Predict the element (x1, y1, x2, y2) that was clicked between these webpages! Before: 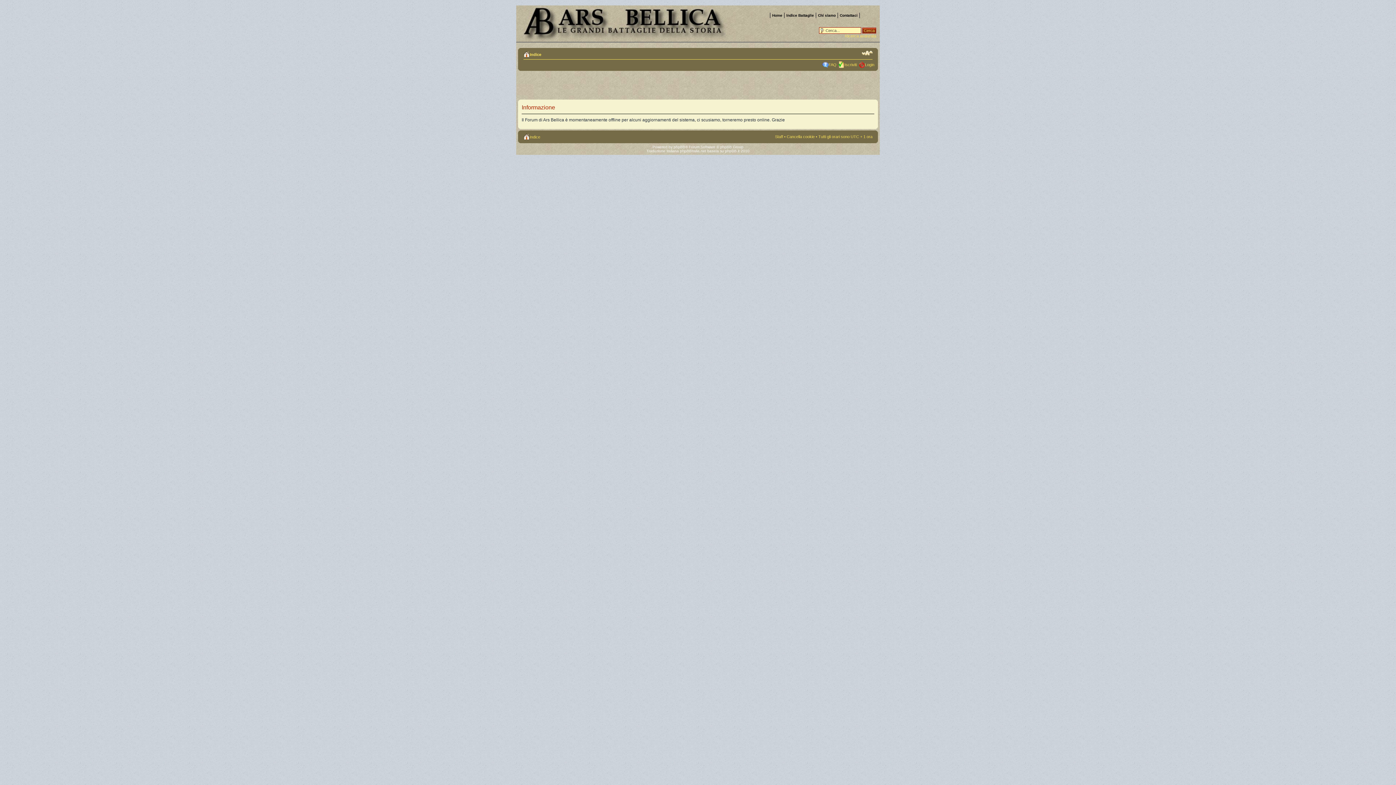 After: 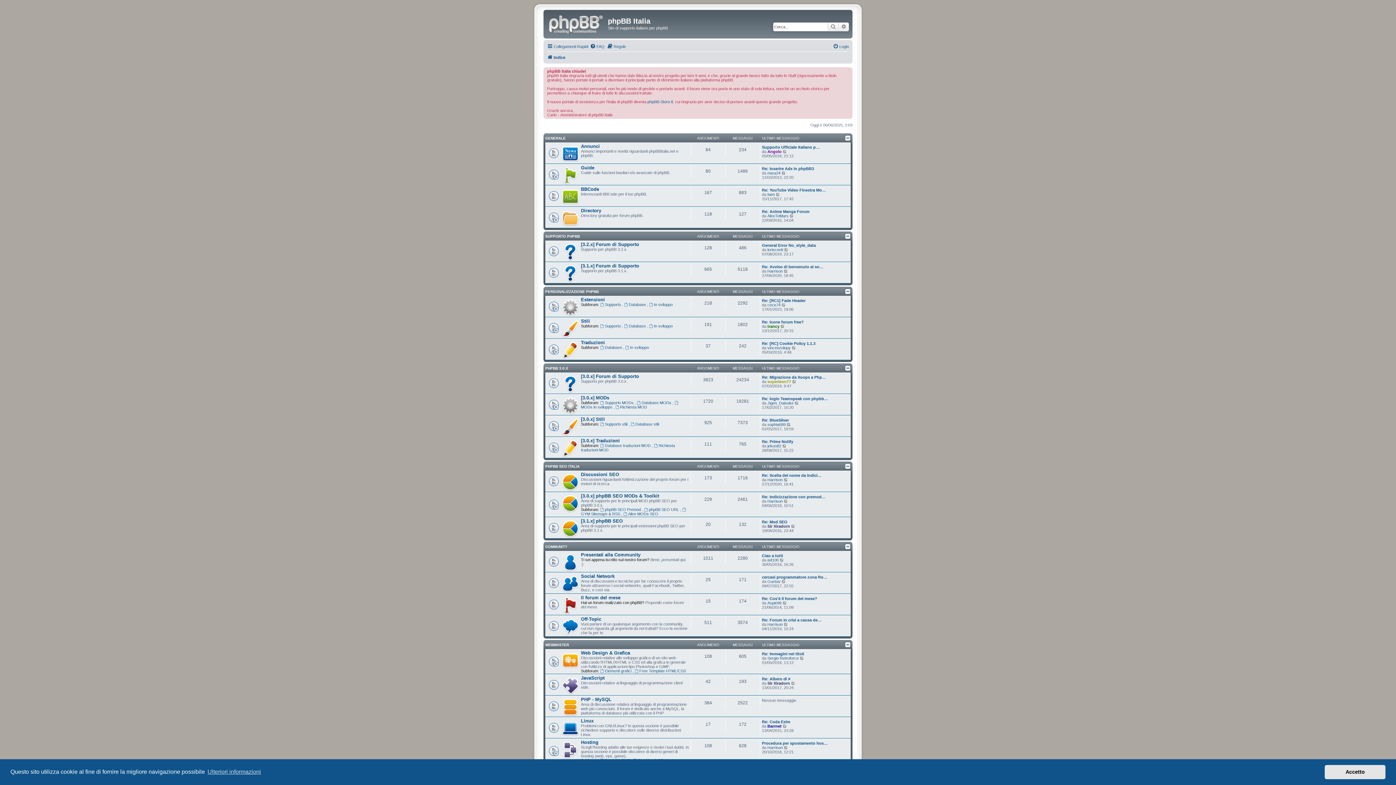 Action: bbox: (680, 149, 706, 153) label: phpBBItalia.net